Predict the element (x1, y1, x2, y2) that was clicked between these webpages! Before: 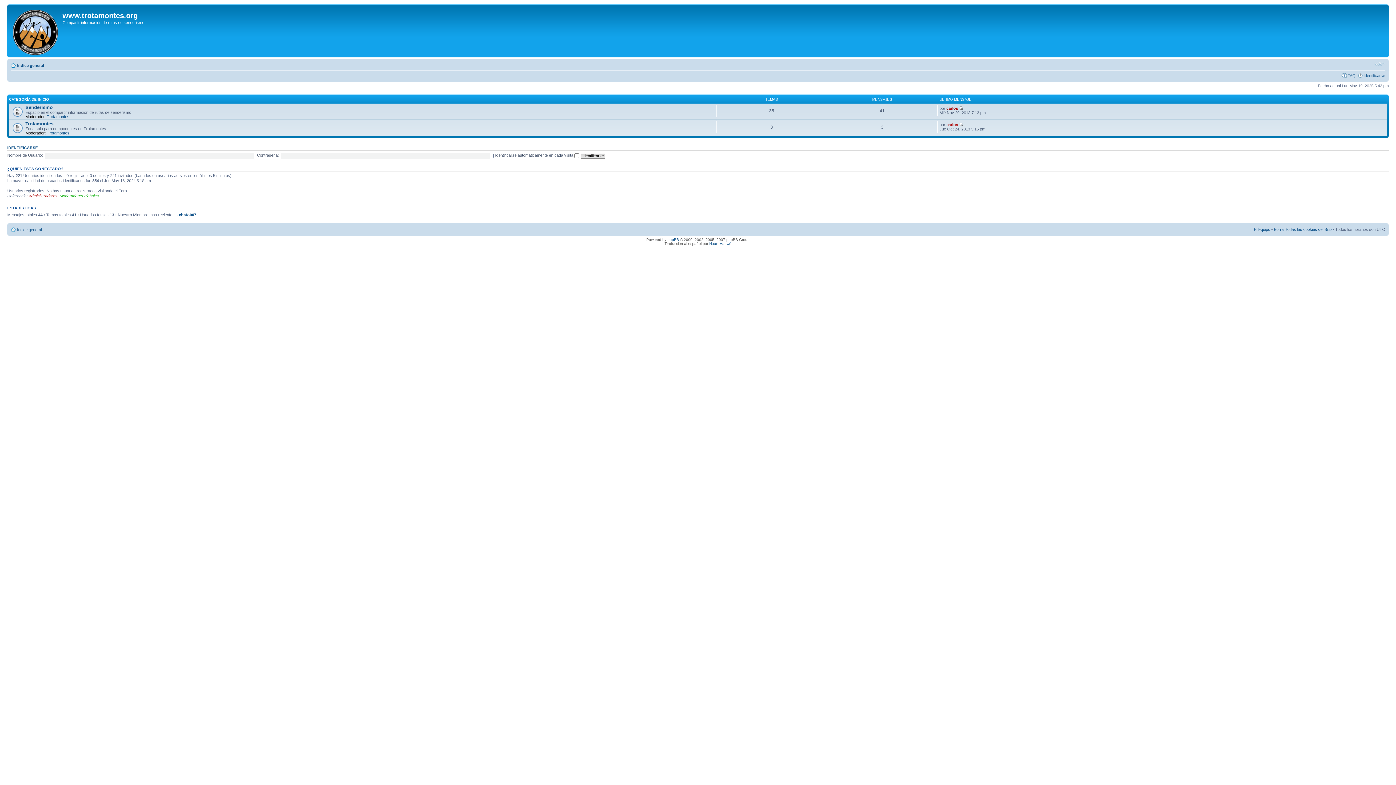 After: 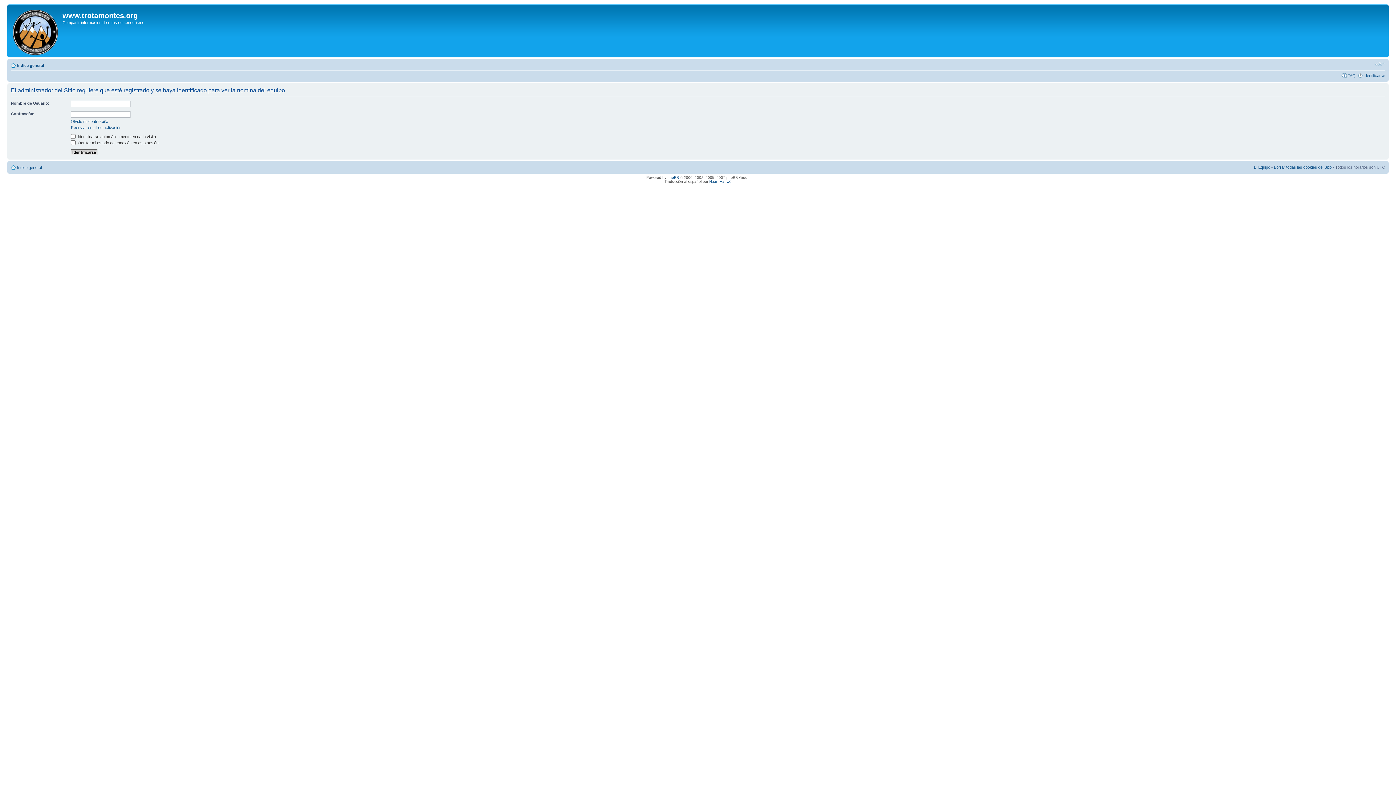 Action: label: El Equipo bbox: (1254, 227, 1270, 231)